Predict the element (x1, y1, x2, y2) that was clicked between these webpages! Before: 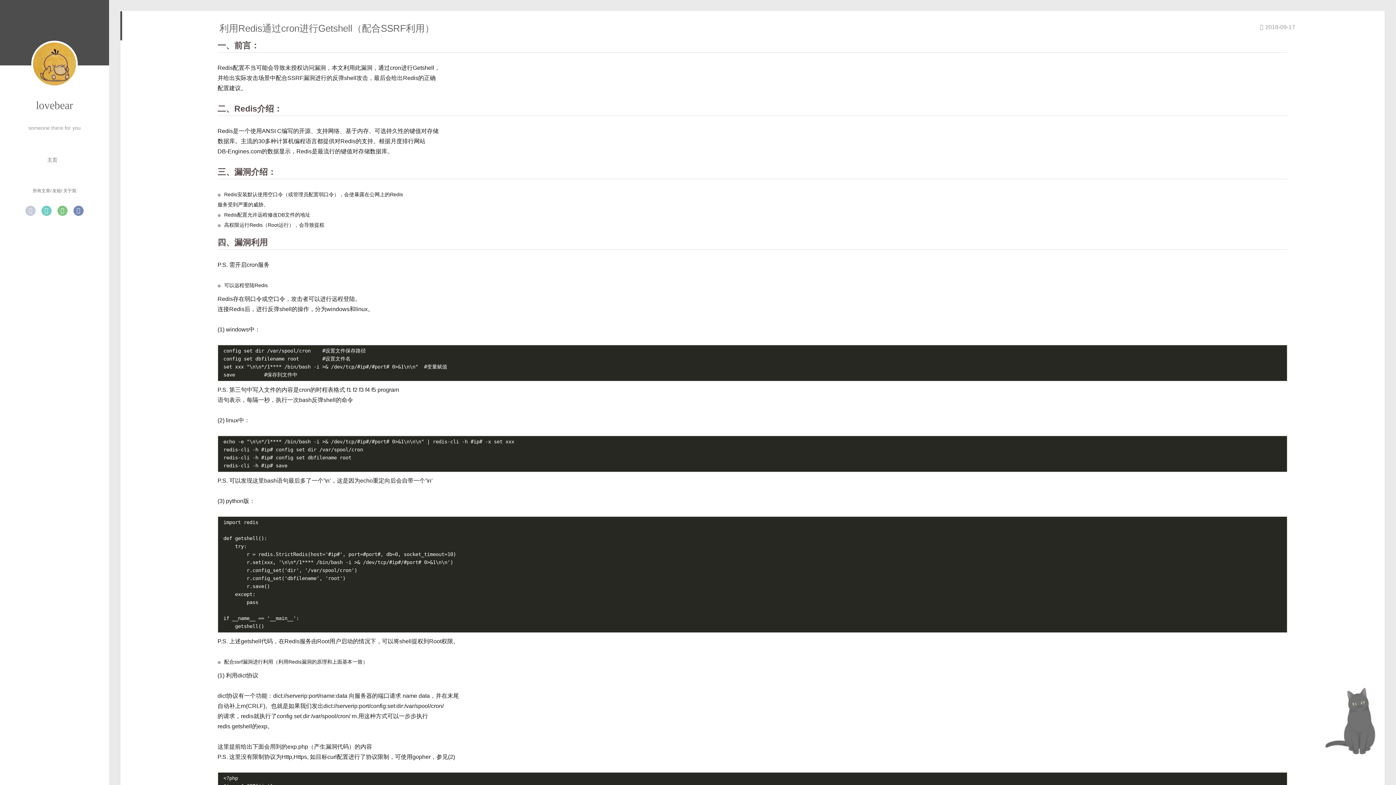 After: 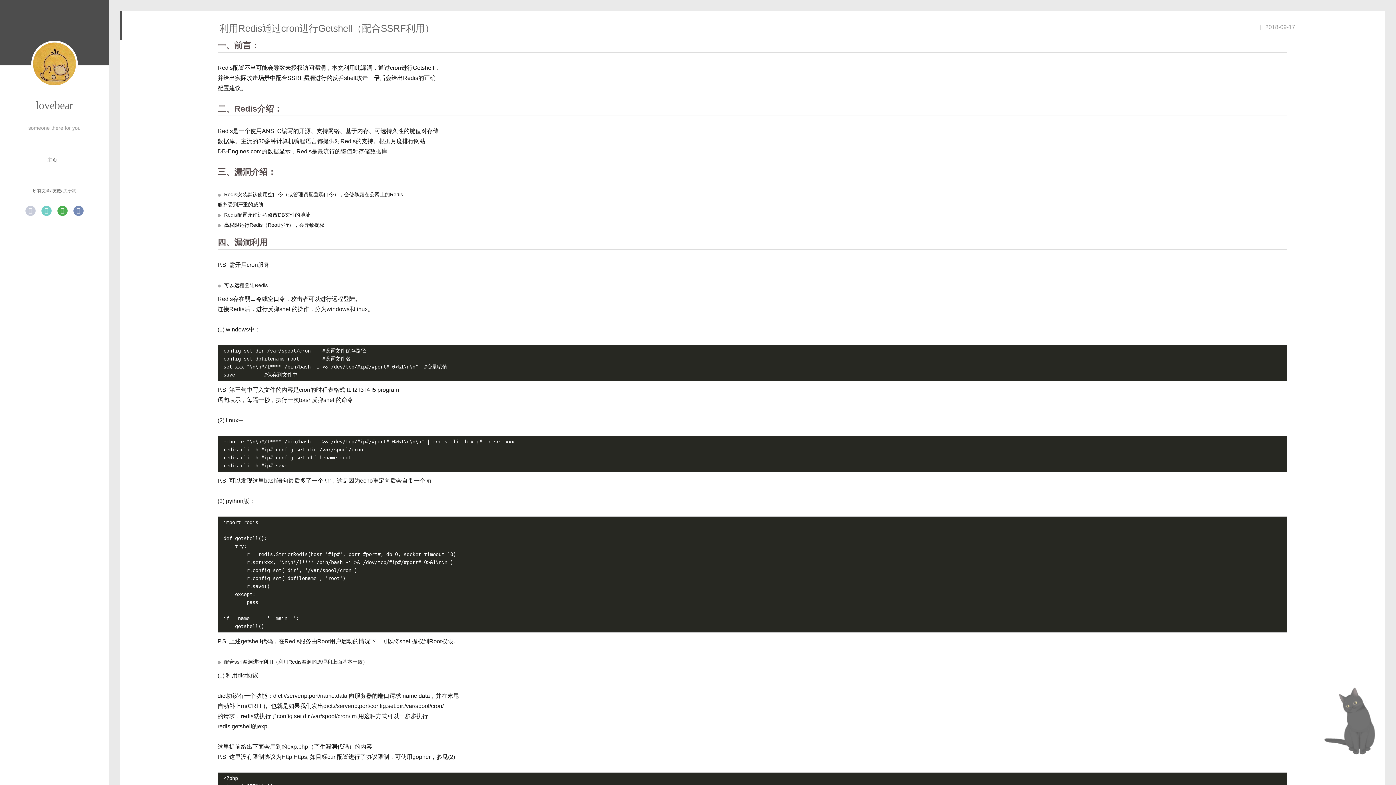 Action: bbox: (57, 205, 67, 216)